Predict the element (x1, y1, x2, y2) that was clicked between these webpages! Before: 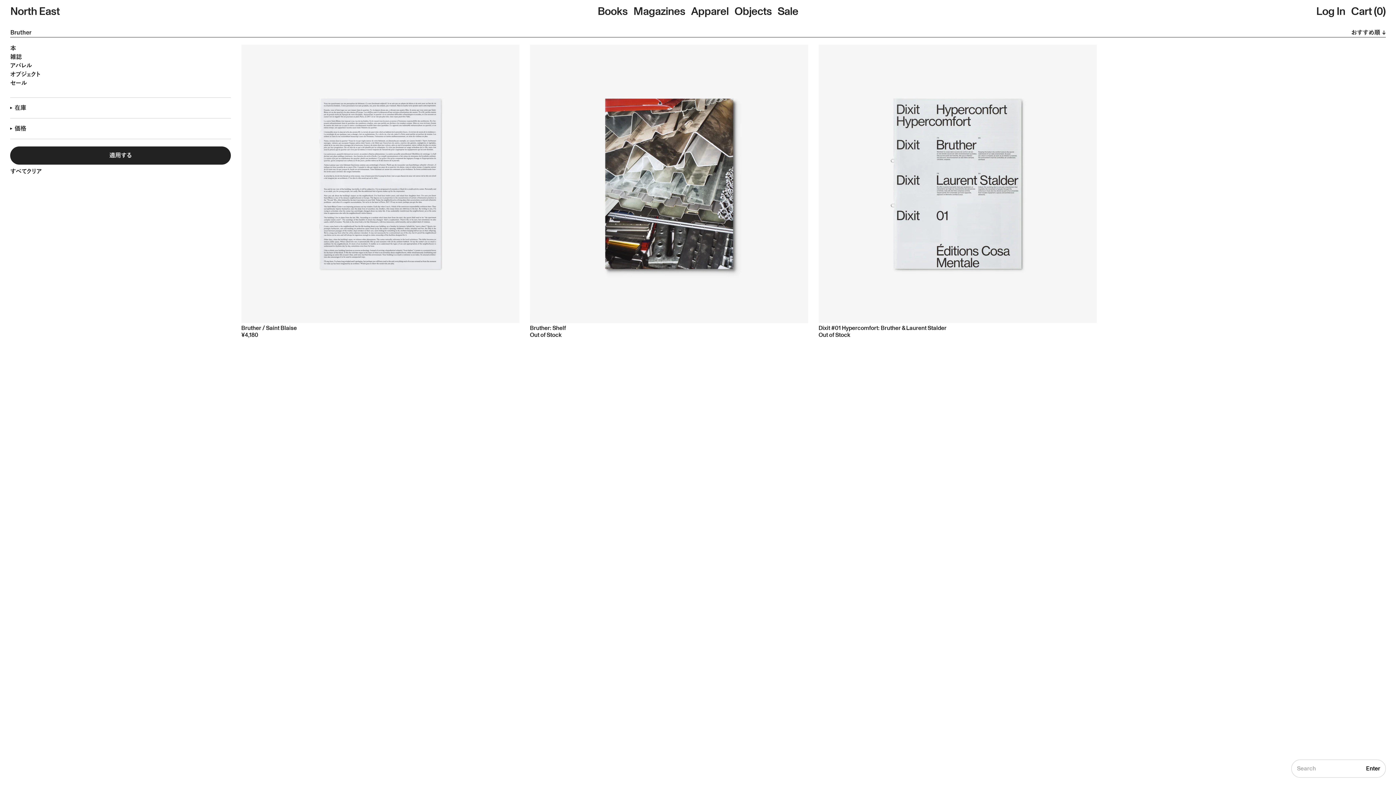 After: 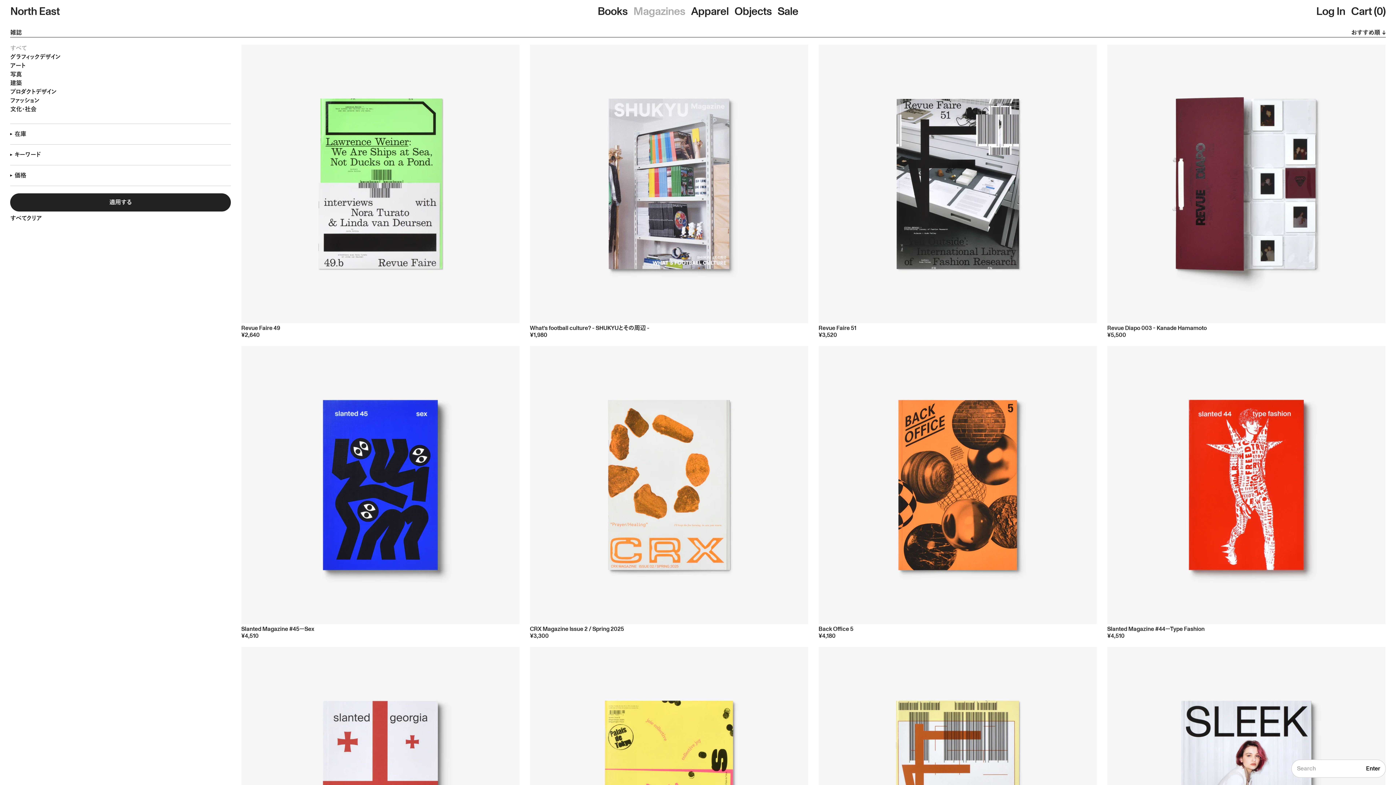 Action: label: 雑誌 bbox: (10, 53, 21, 59)